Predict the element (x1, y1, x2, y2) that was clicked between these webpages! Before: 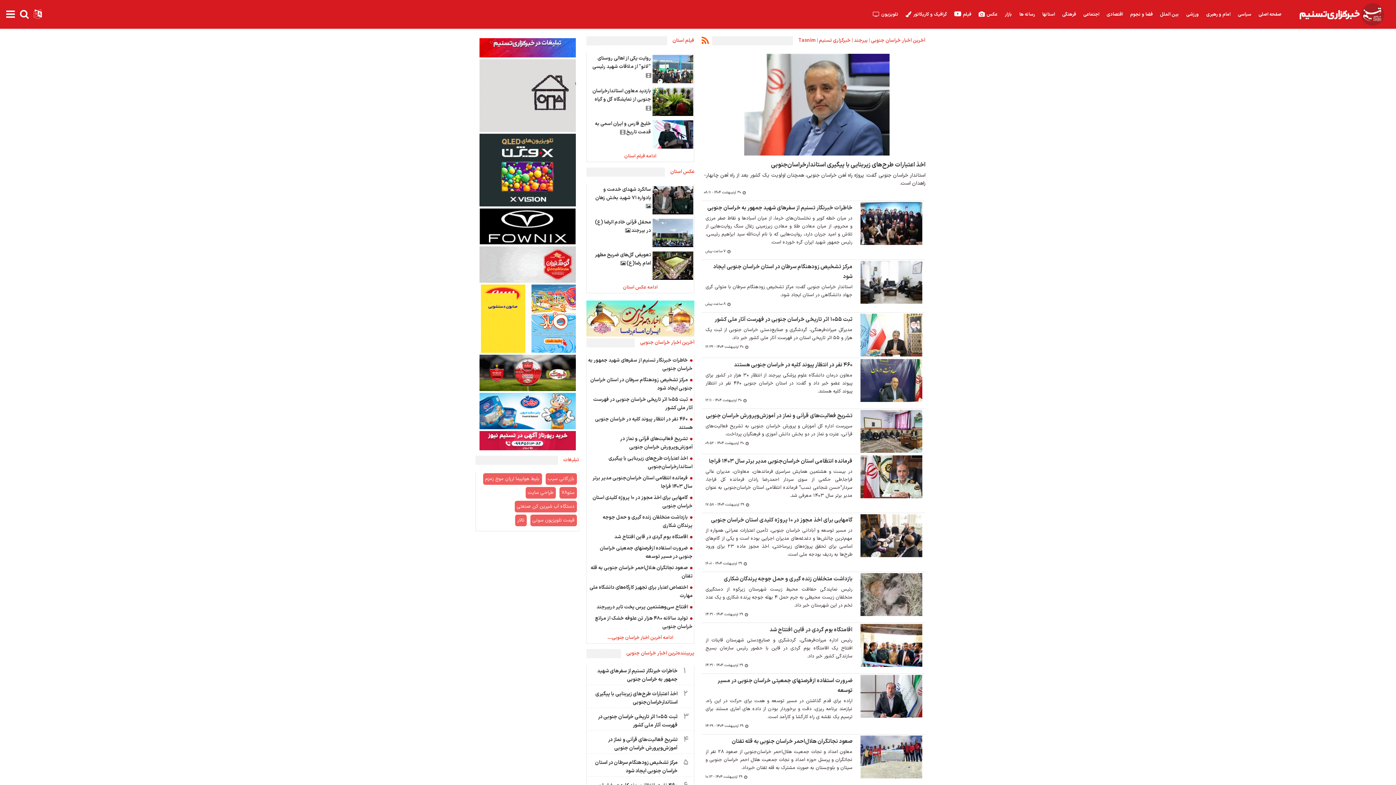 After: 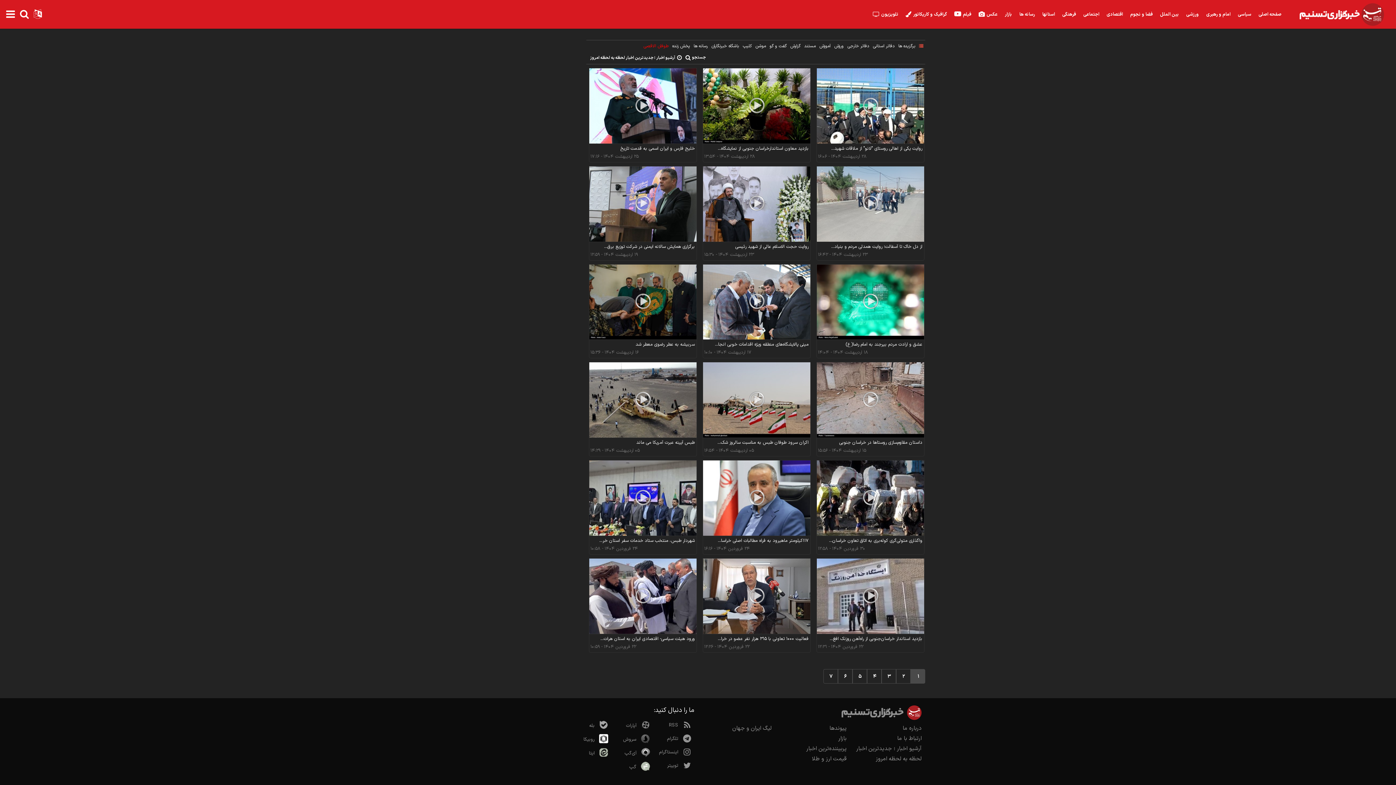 Action: bbox: (586, 150, 694, 161) label: ادامه فیلم استان